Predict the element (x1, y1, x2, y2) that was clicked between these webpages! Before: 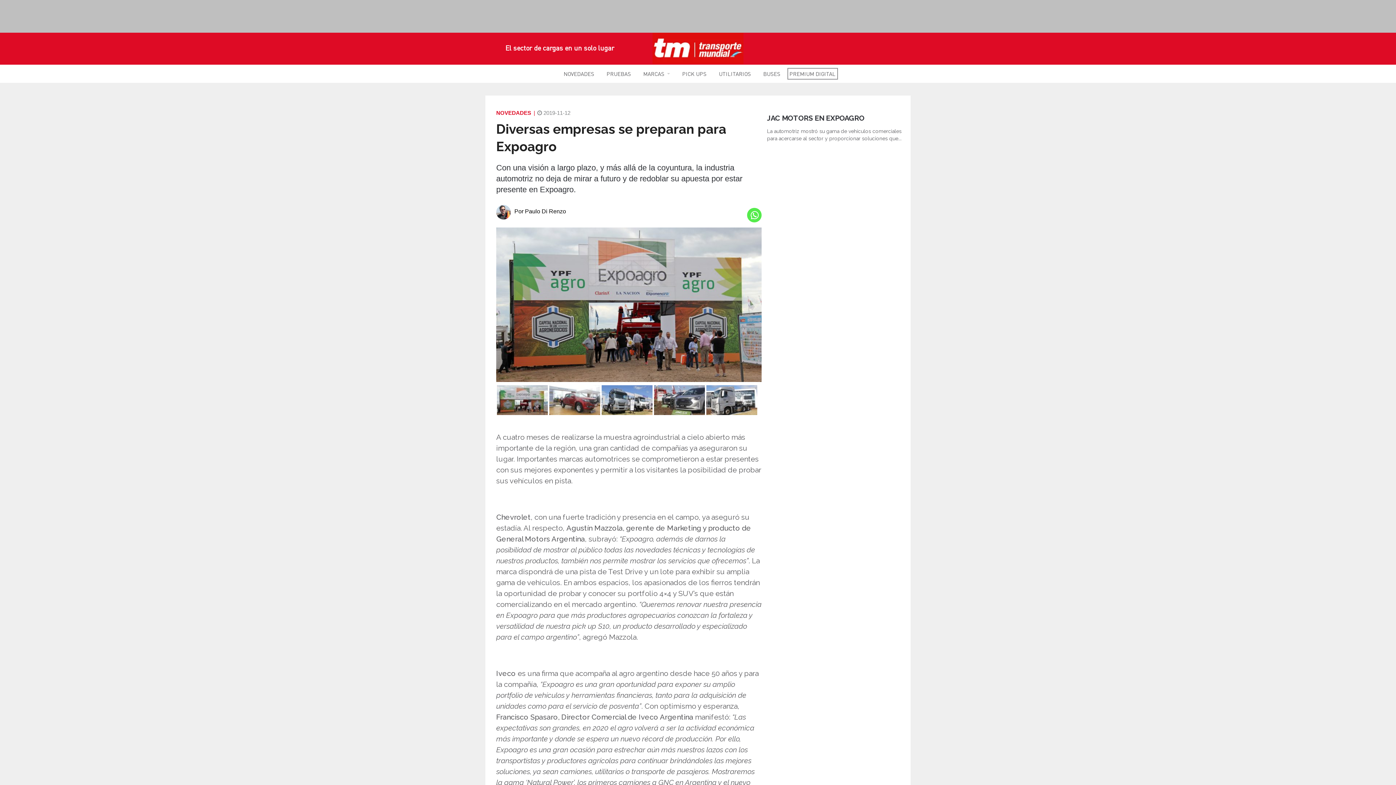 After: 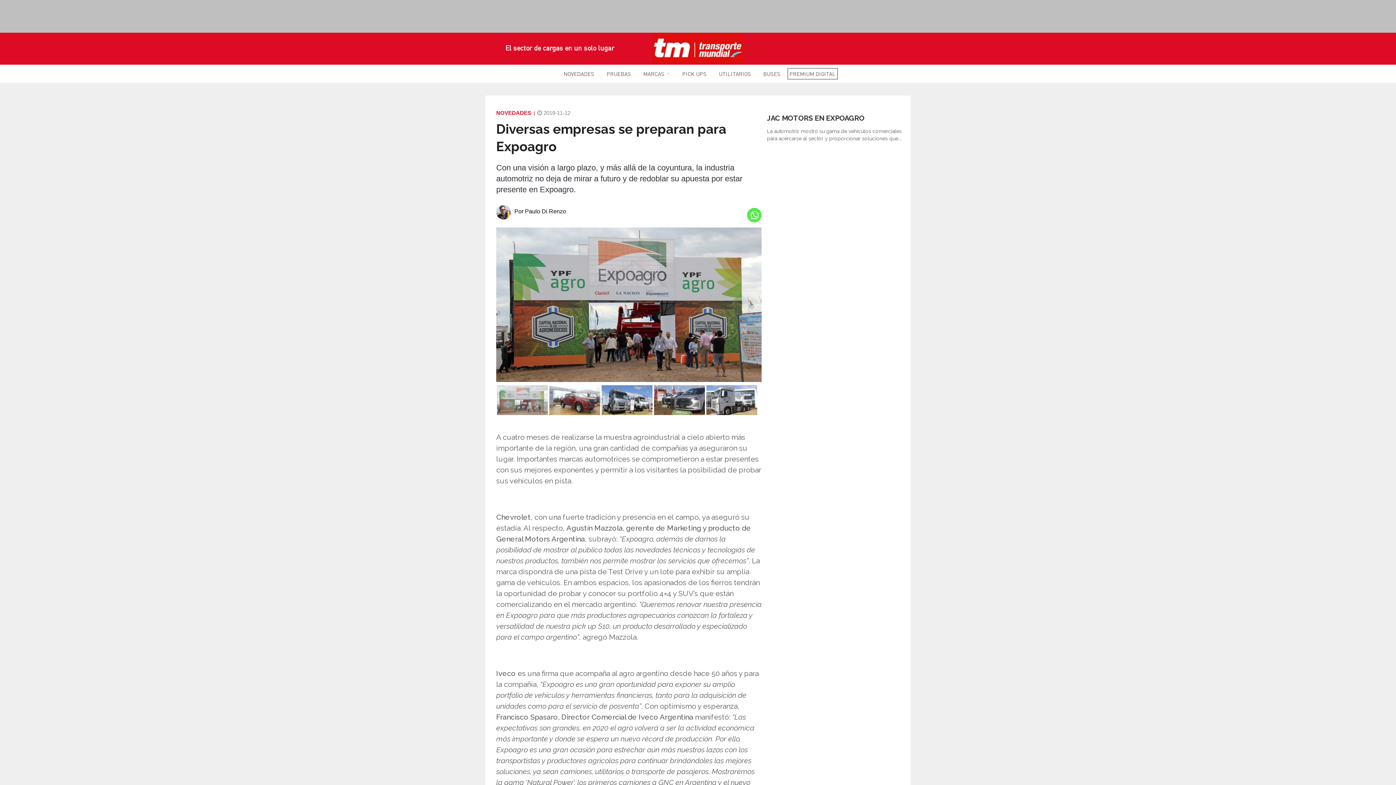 Action: bbox: (496, 384, 548, 416)